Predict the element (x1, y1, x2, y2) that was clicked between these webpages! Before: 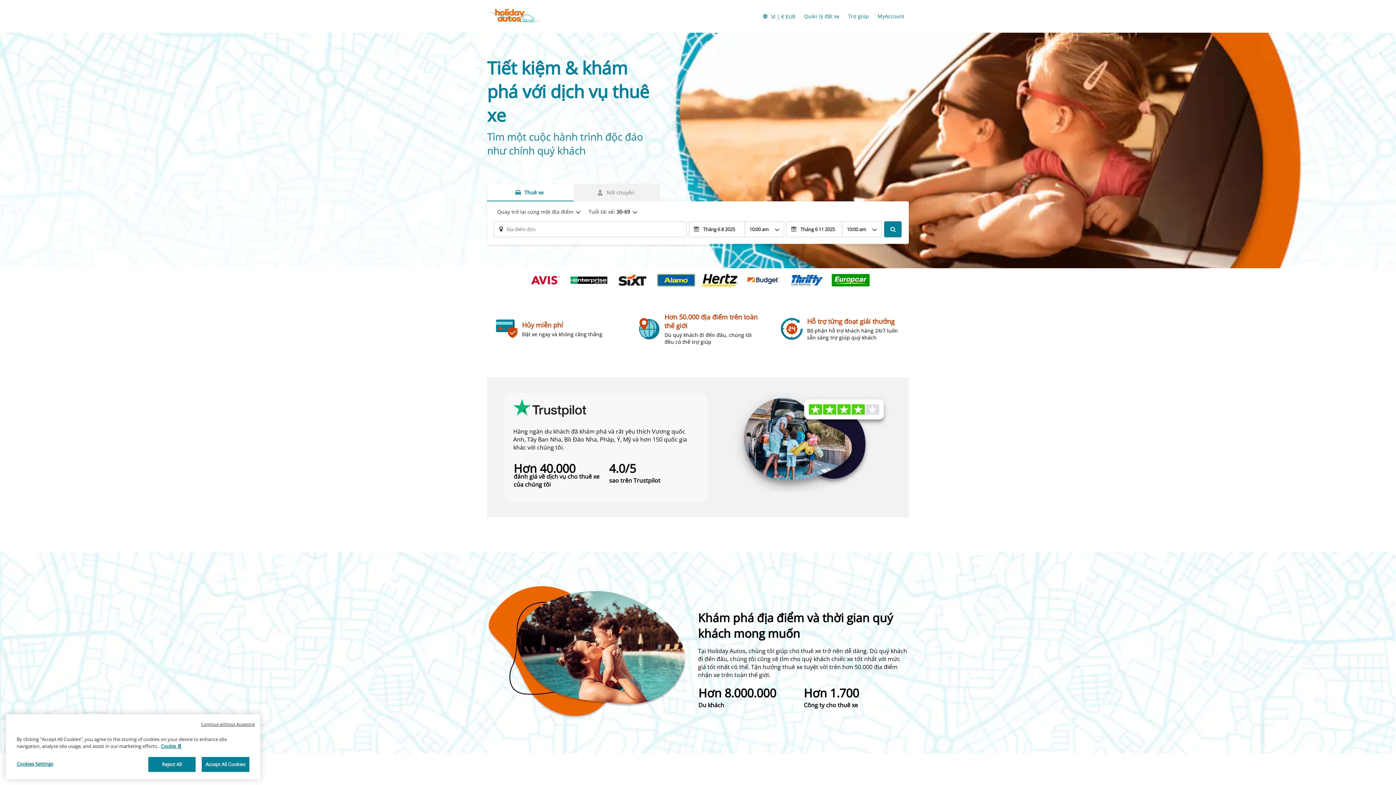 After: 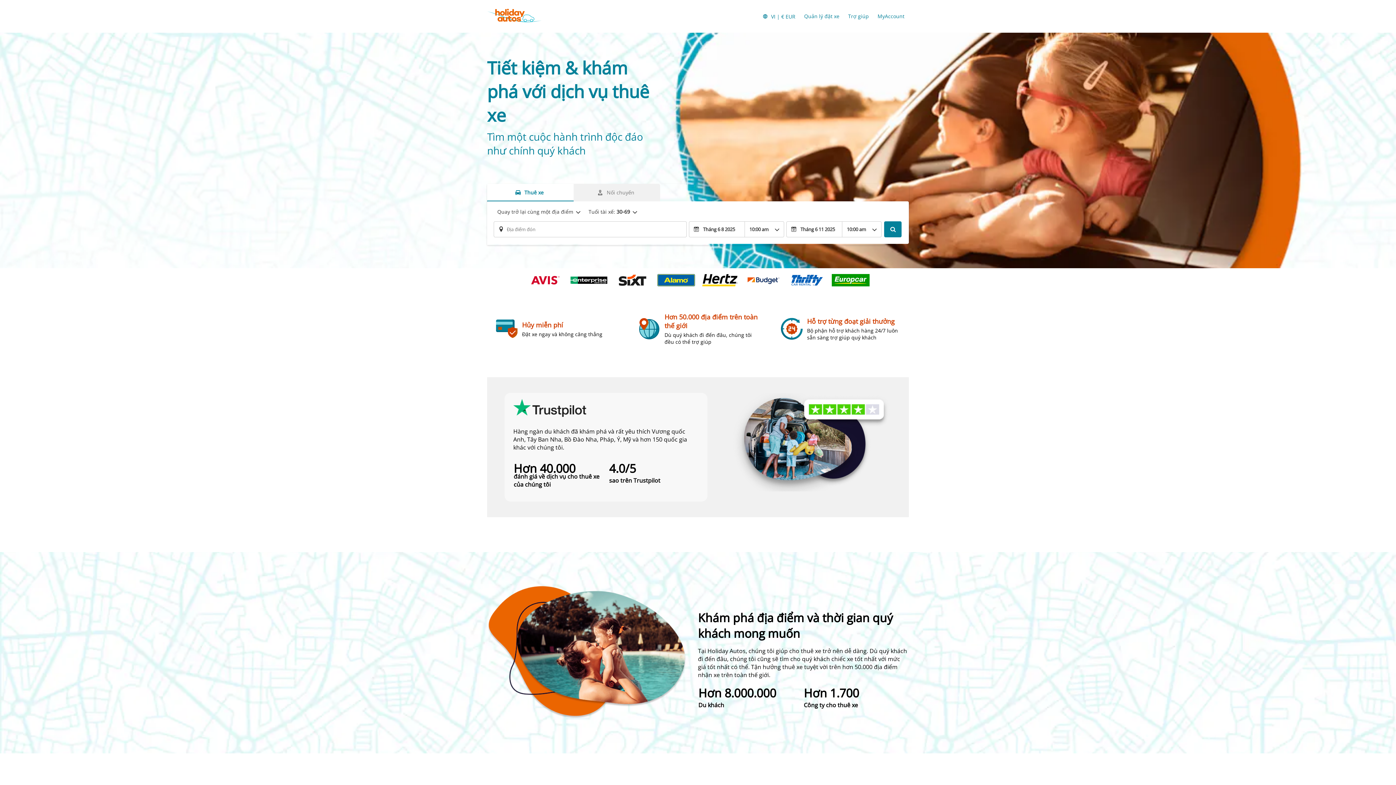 Action: label: Accept All Cookies bbox: (198, 757, 249, 772)